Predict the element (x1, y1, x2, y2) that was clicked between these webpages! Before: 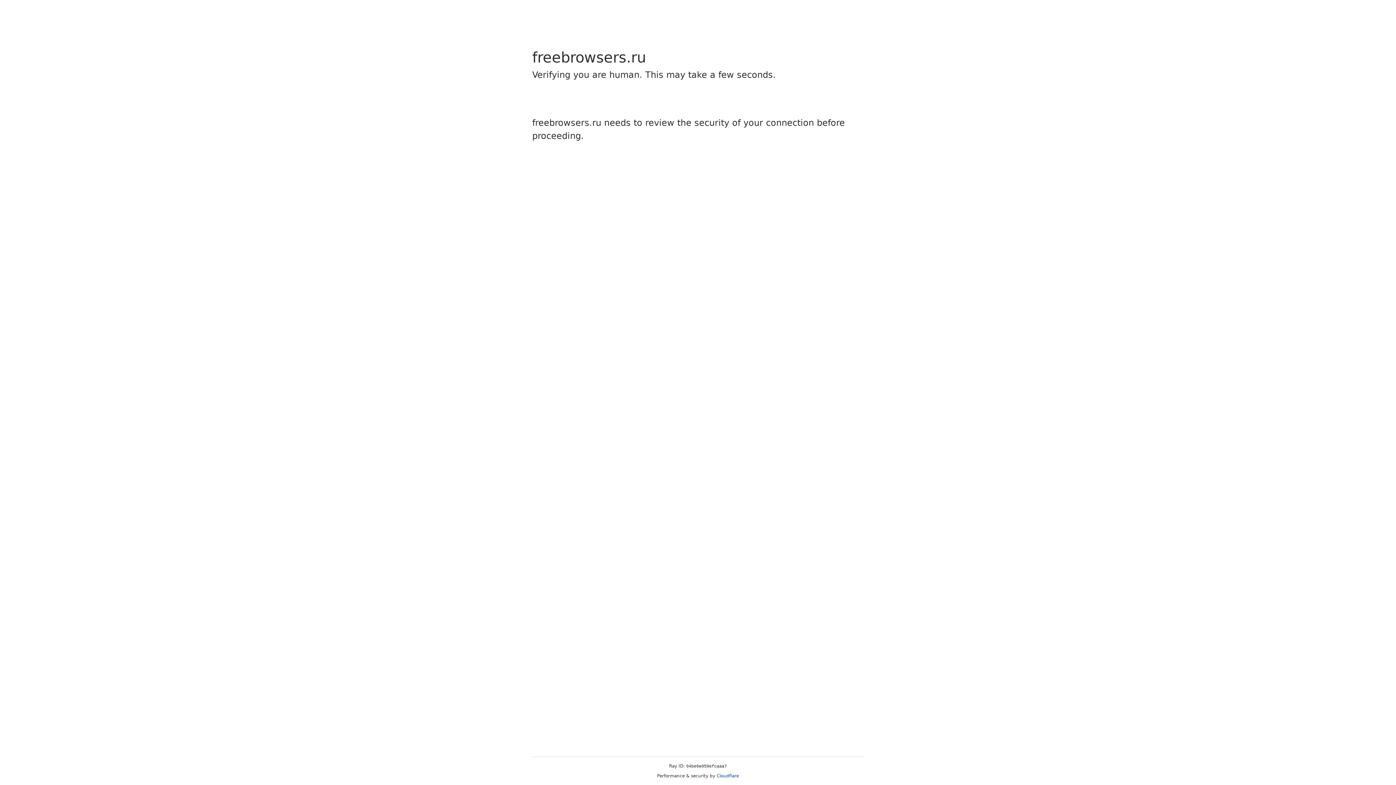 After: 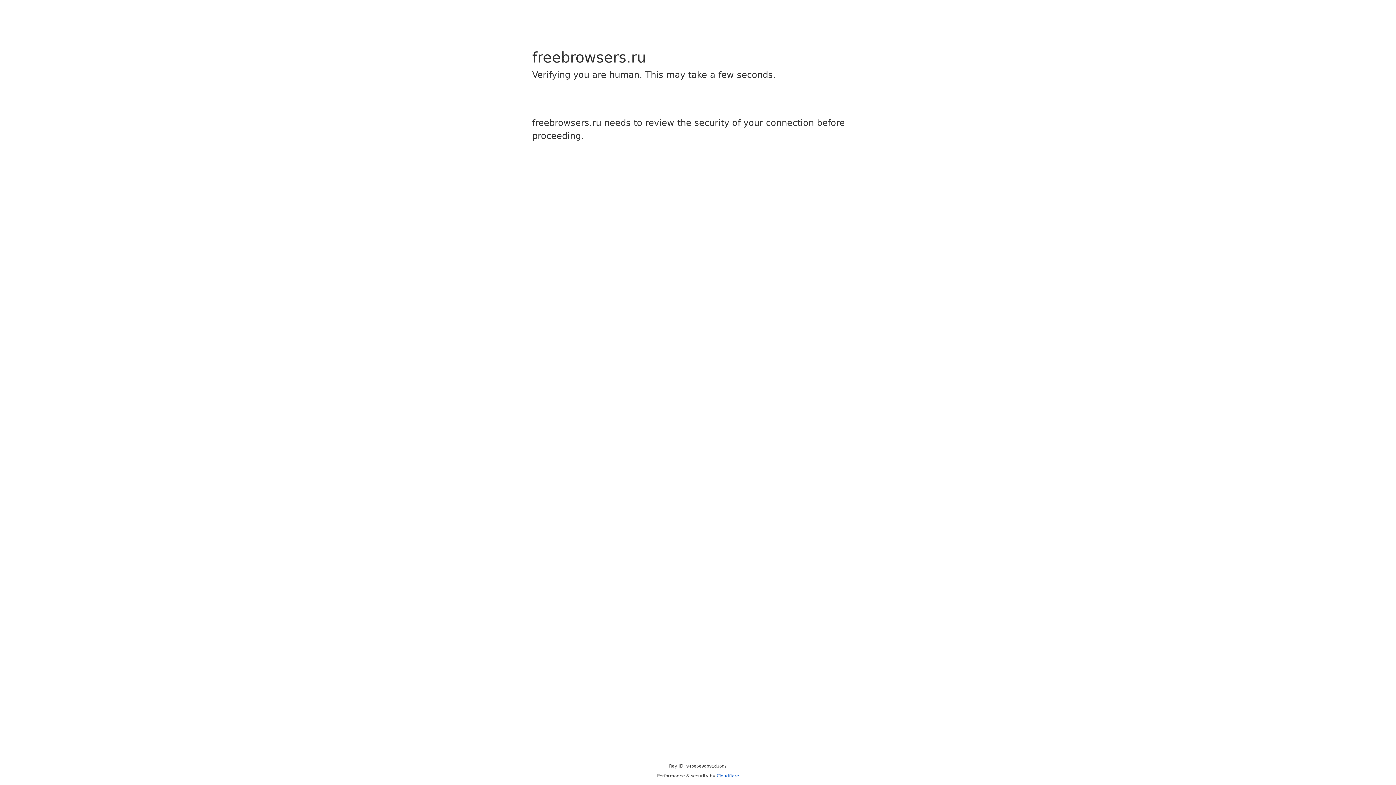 Action: label: Cloudflare bbox: (716, 773, 739, 778)